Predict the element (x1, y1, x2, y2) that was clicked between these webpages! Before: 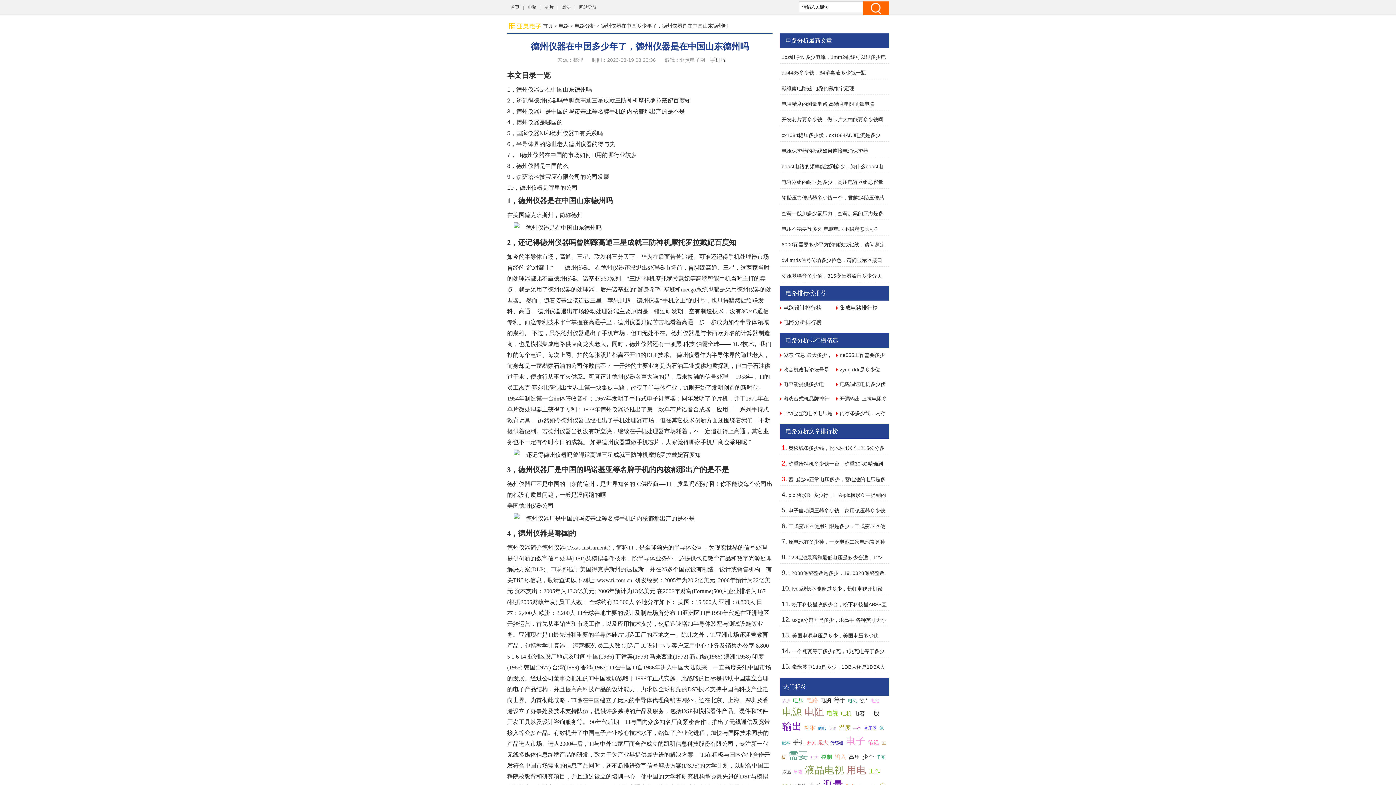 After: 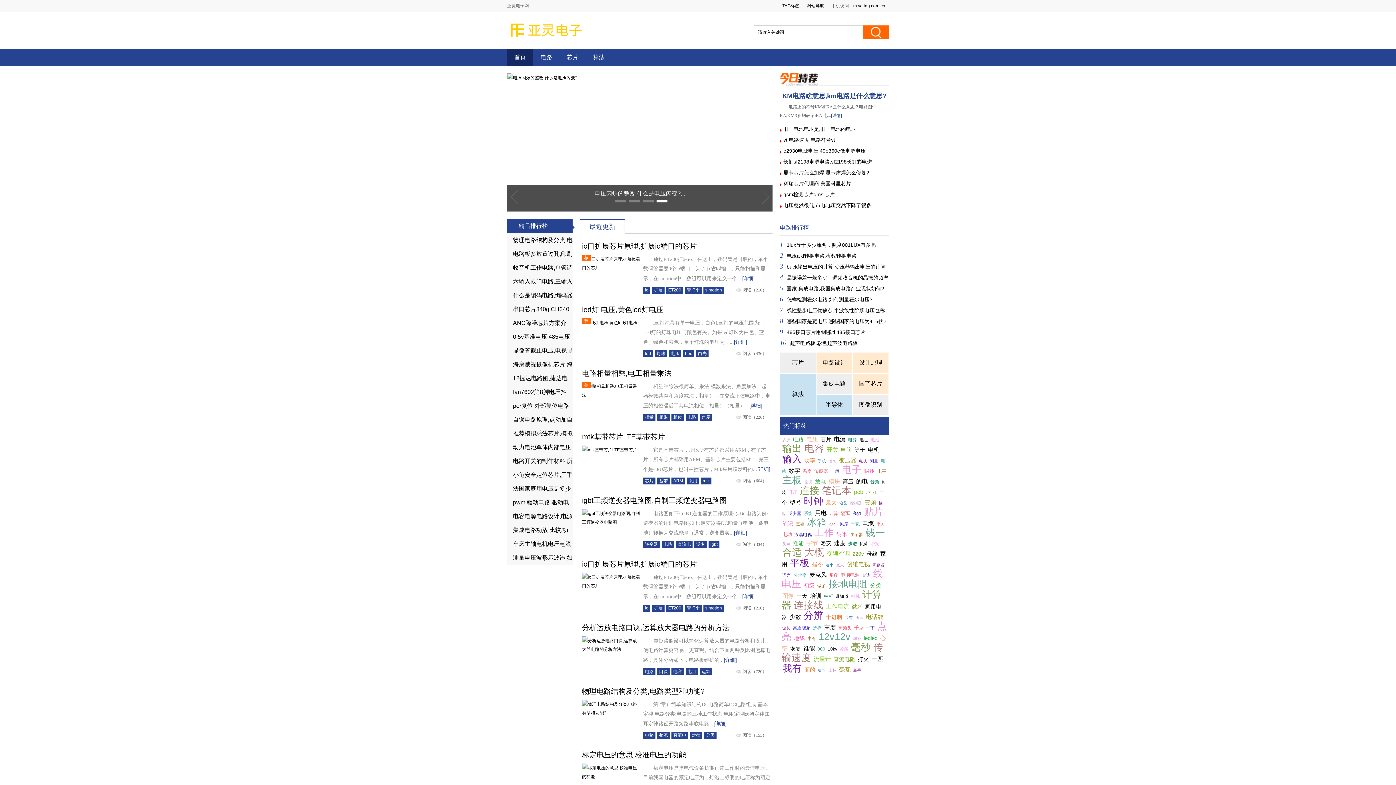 Action: bbox: (507, 20, 541, 31)